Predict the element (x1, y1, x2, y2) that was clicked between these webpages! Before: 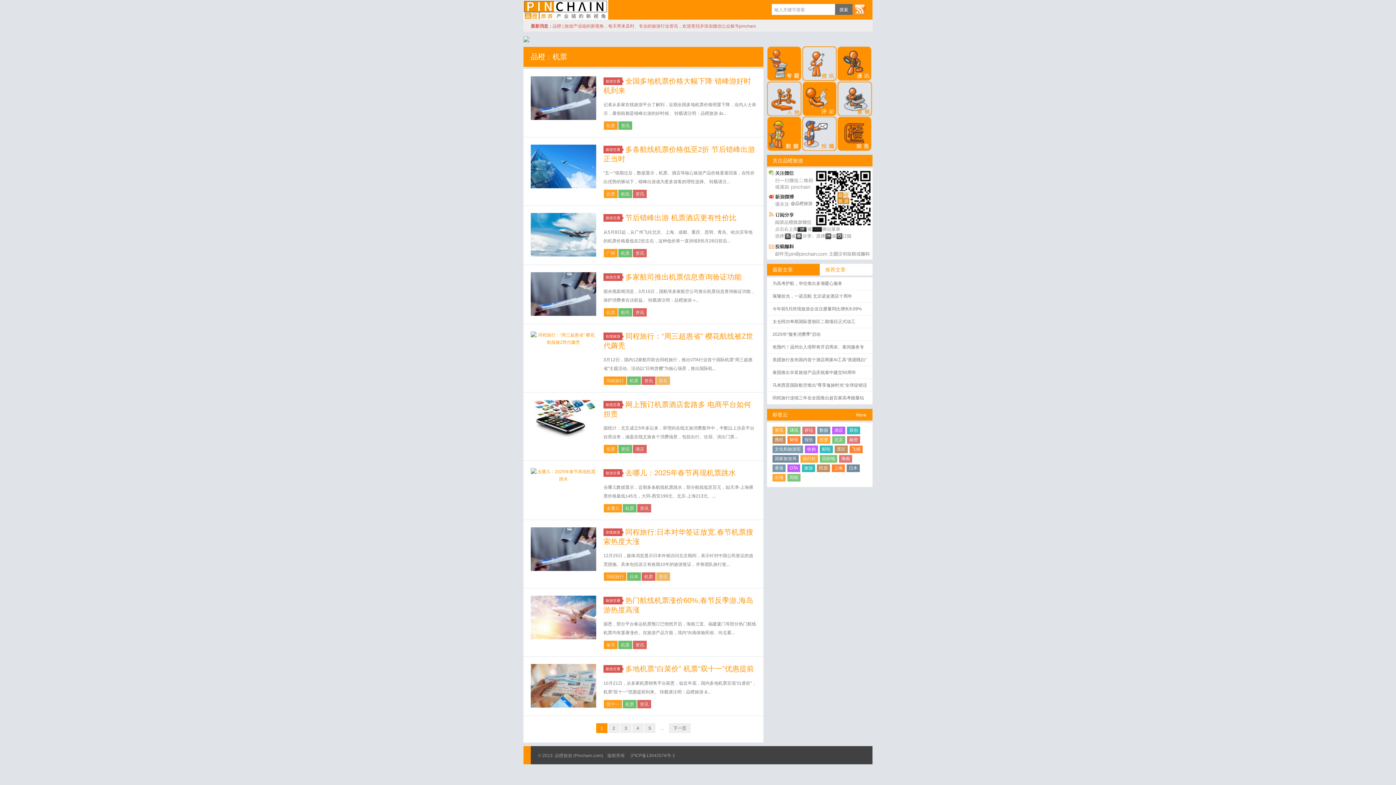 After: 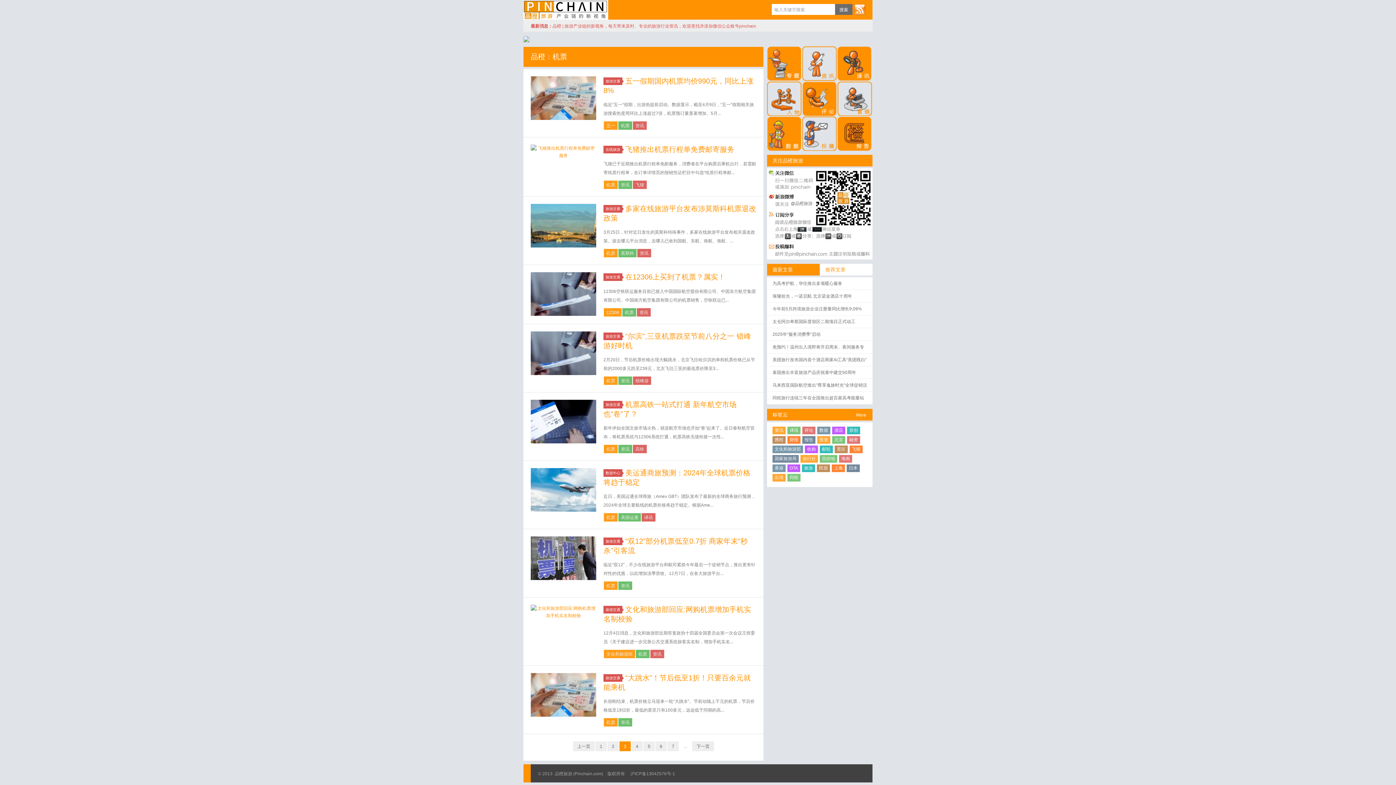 Action: label: 3 bbox: (620, 723, 631, 733)